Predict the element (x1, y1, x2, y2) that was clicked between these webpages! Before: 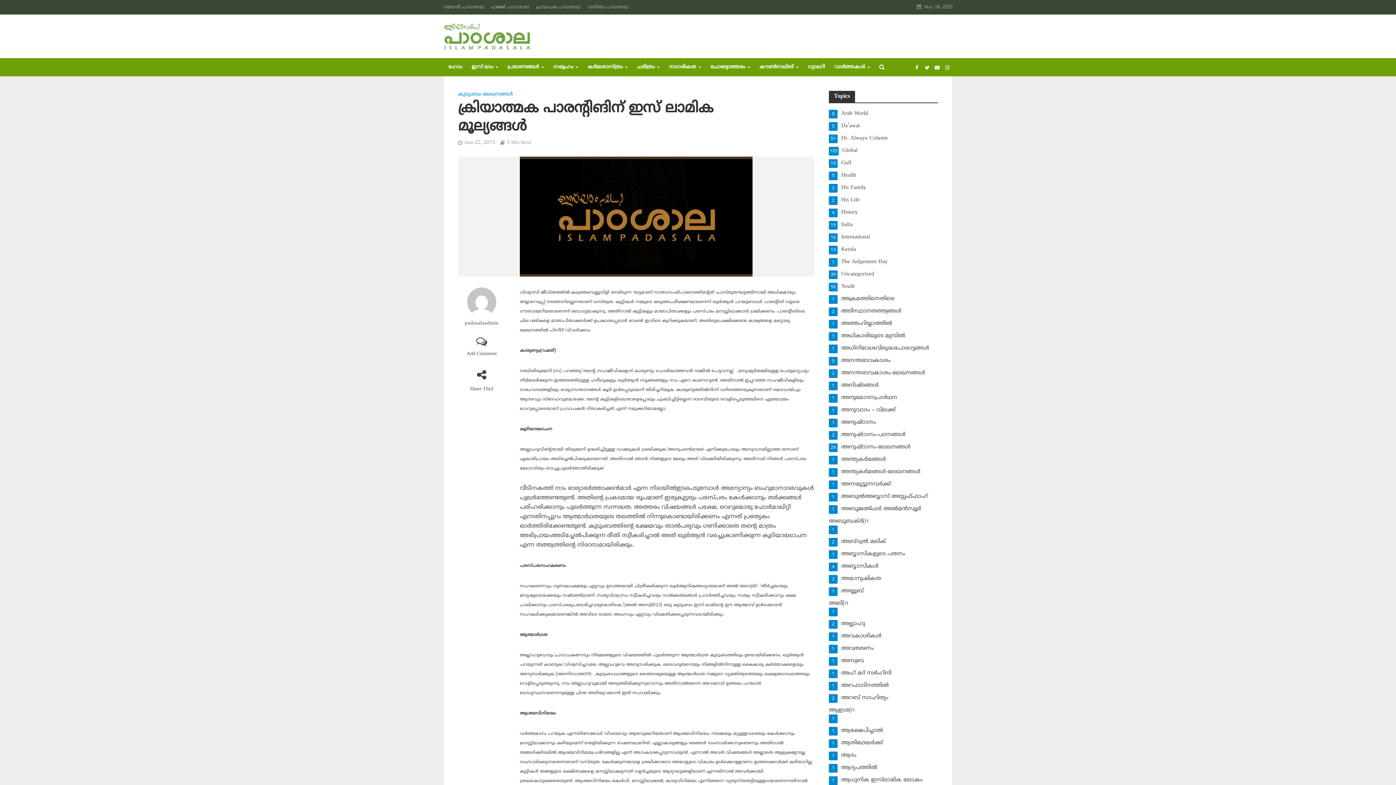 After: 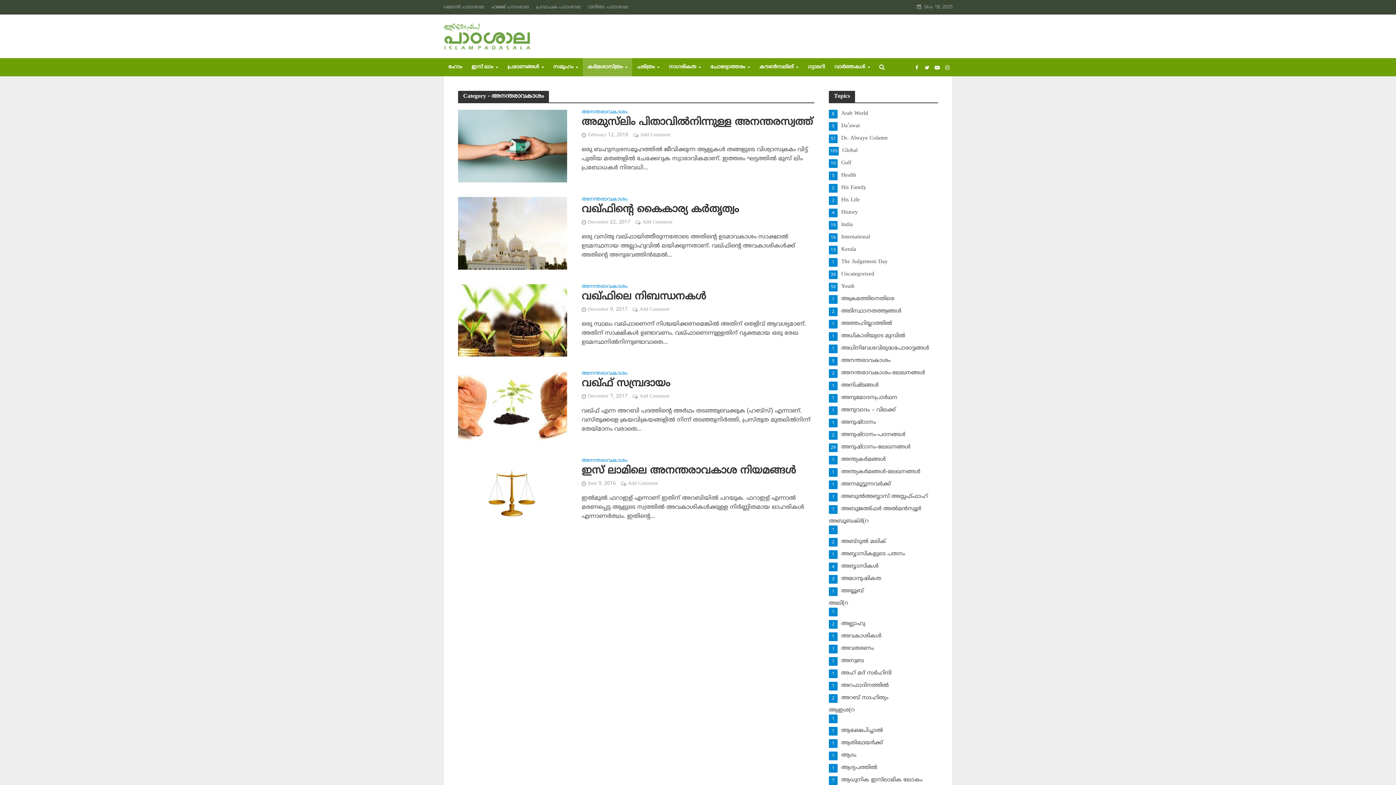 Action: bbox: (829, 357, 938, 365) label: അനന്തരാവകാശം
5